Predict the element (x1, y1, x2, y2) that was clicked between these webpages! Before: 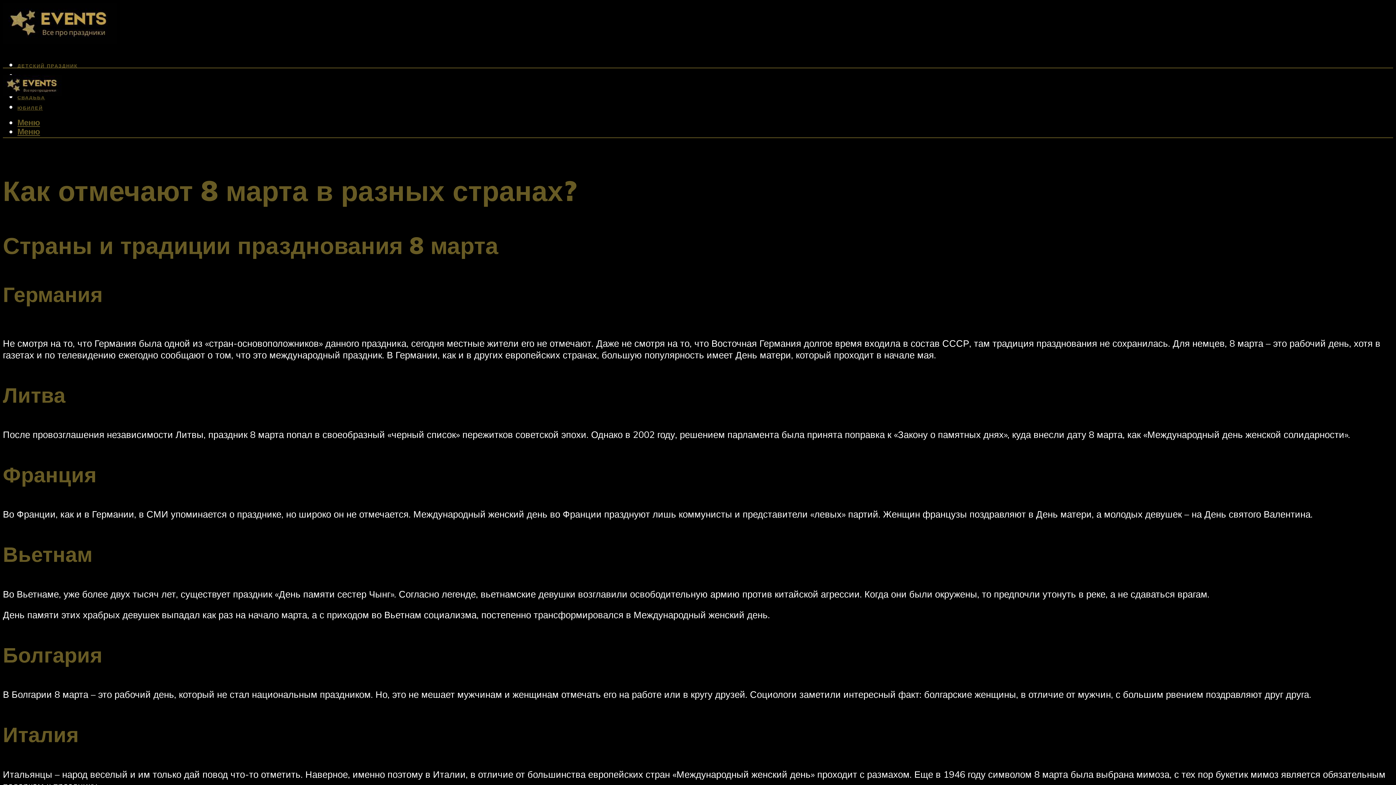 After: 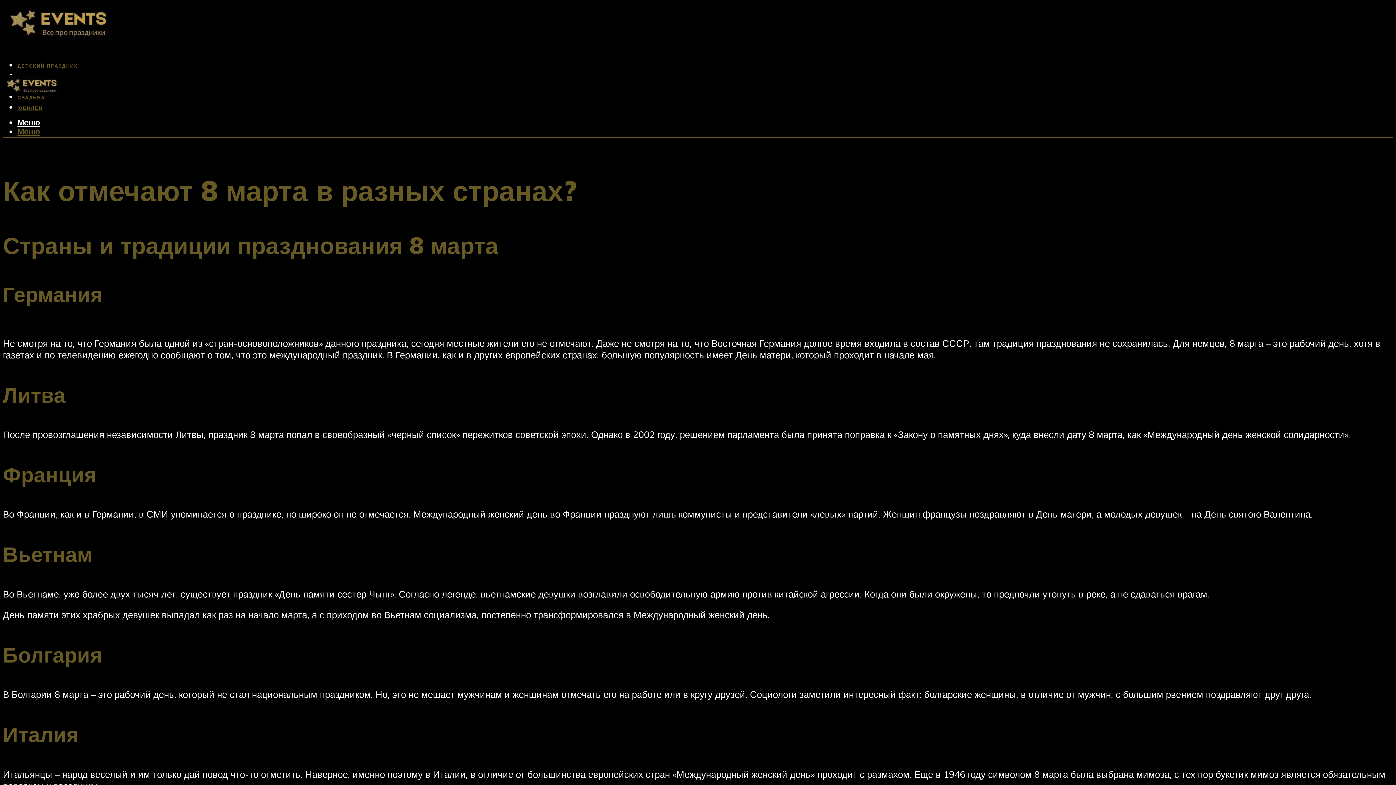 Action: label: Меню bbox: (17, 117, 40, 127)